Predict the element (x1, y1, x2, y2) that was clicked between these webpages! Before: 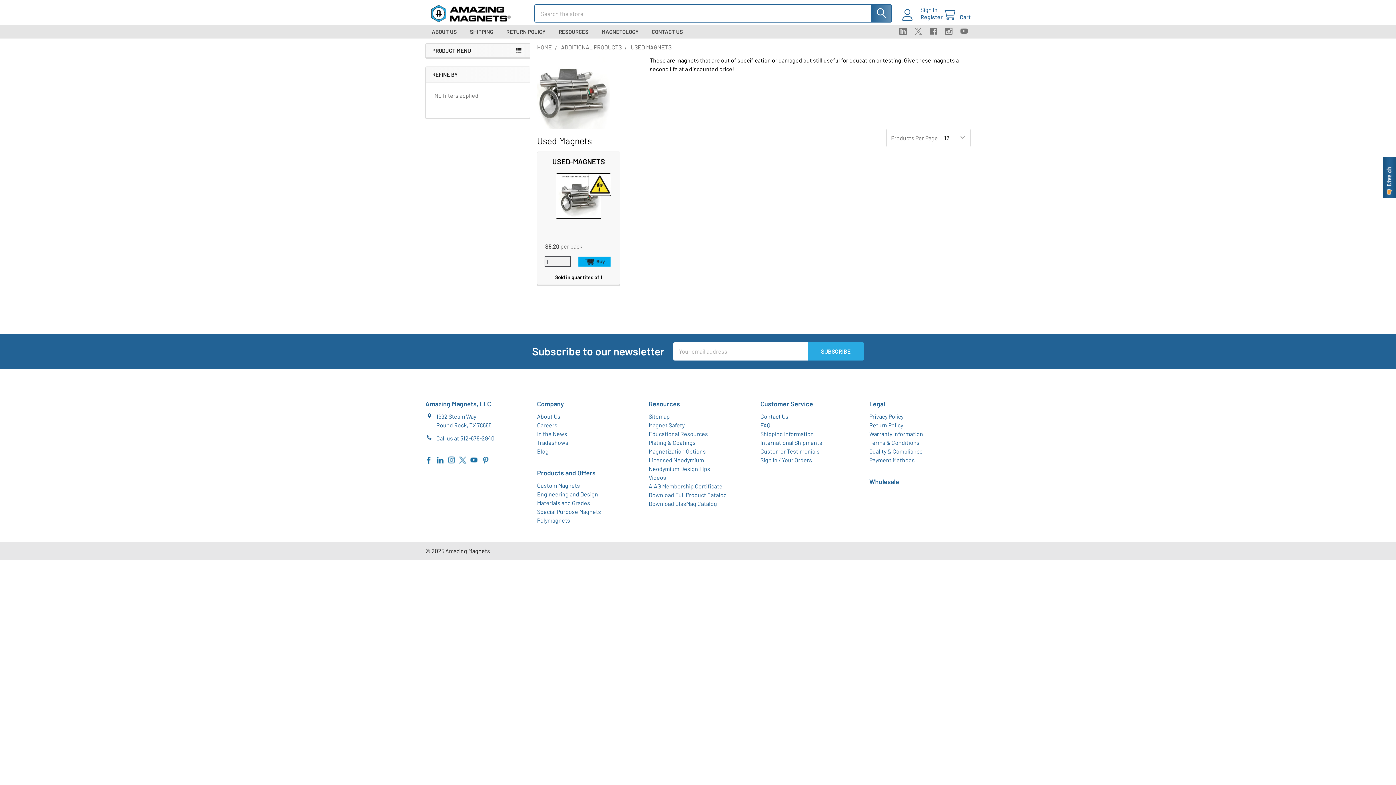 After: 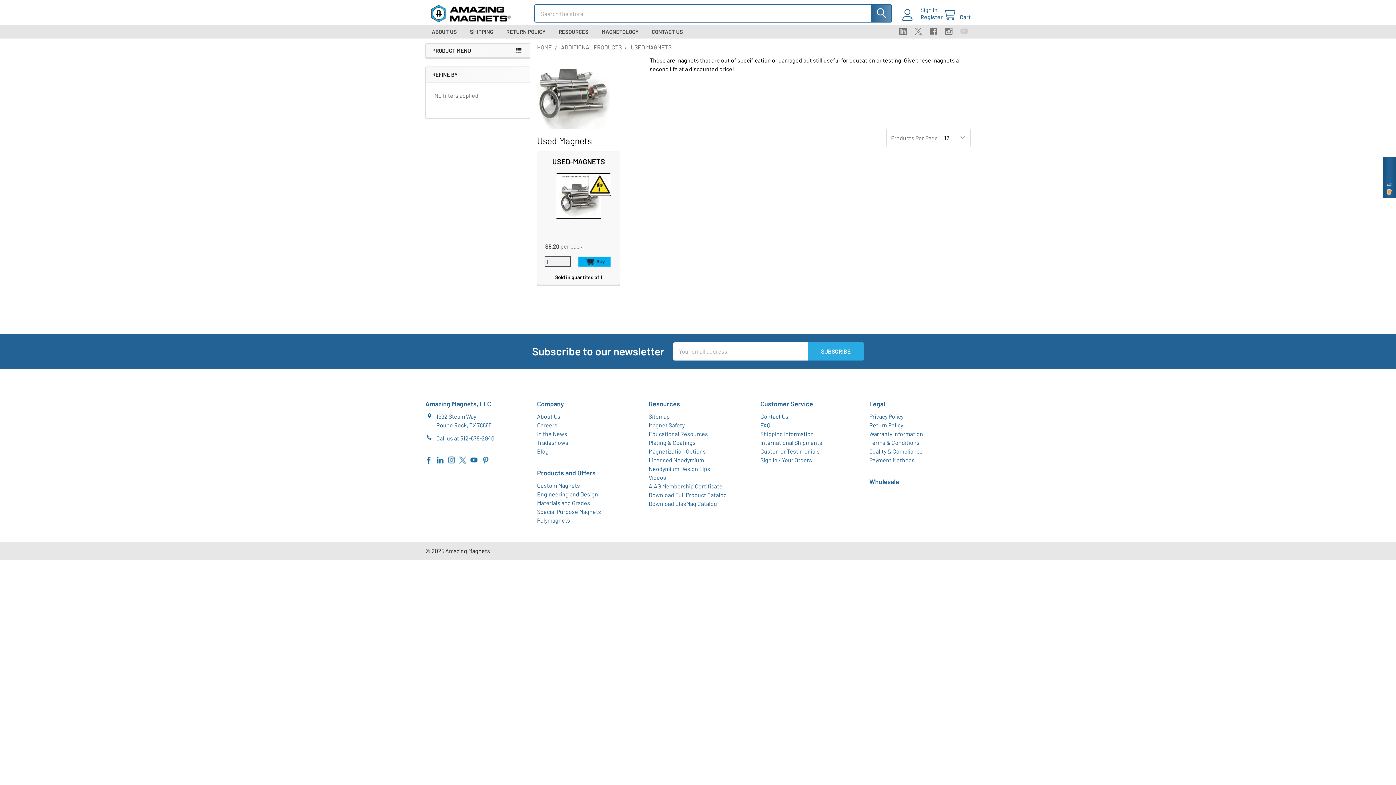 Action: label: Youtube  bbox: (957, 24, 970, 37)